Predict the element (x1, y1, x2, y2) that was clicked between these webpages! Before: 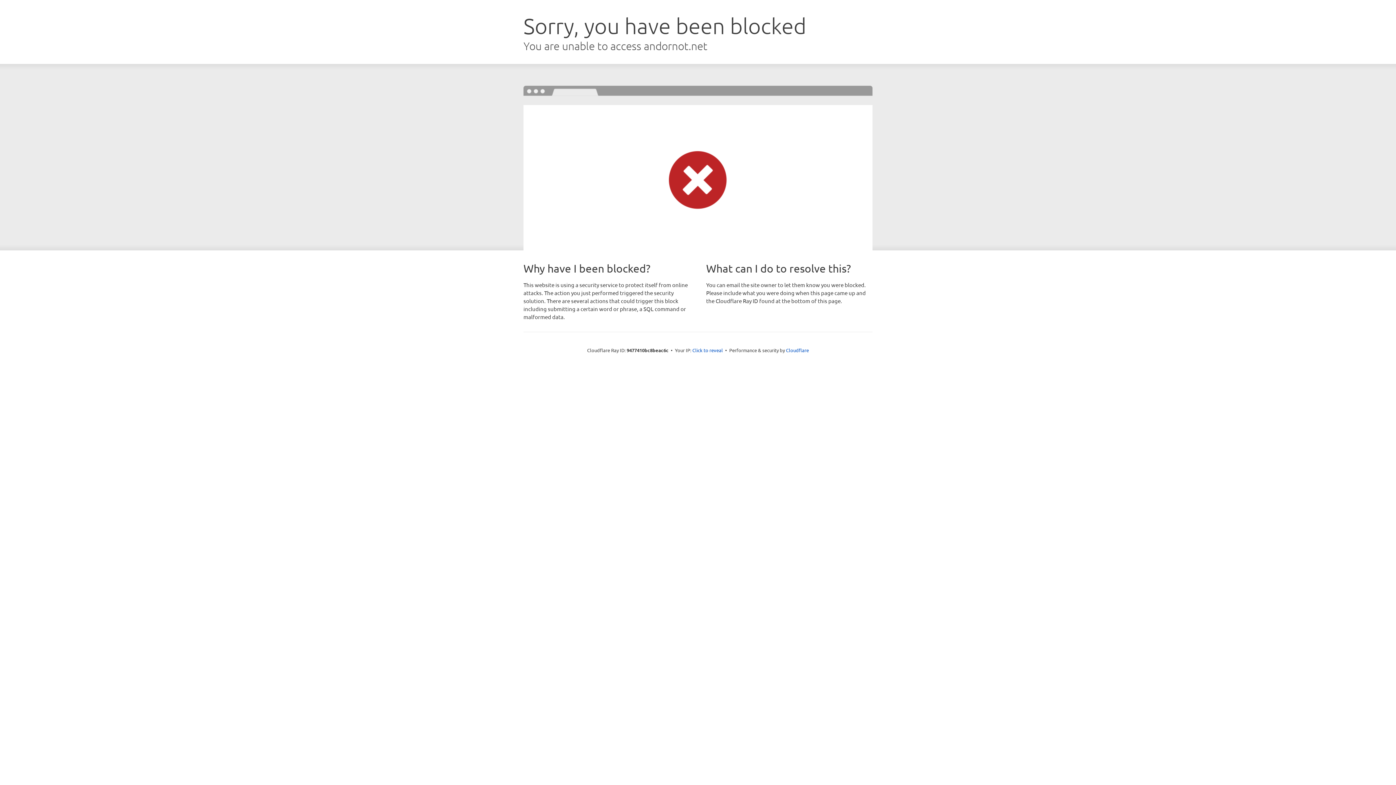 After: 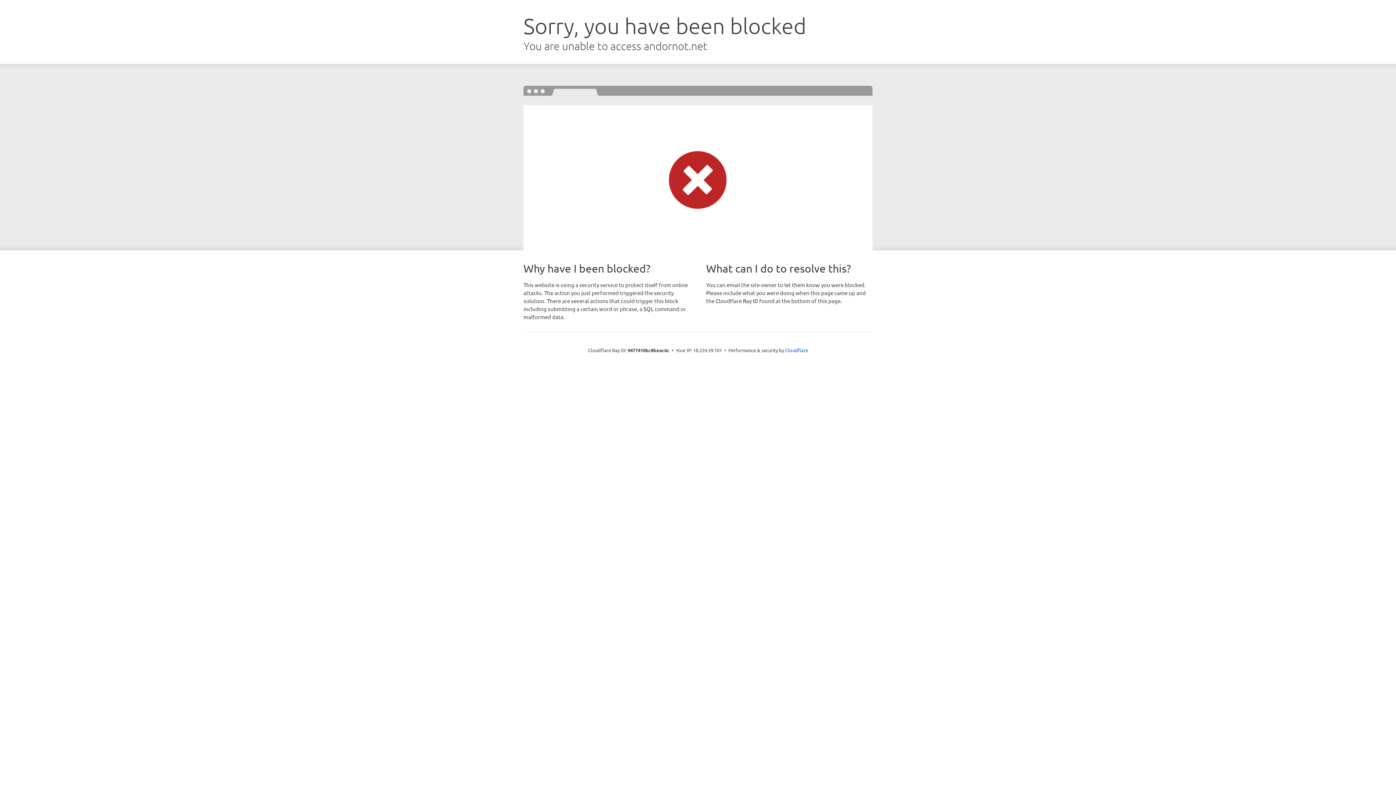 Action: bbox: (692, 346, 723, 353) label: Click to reveal